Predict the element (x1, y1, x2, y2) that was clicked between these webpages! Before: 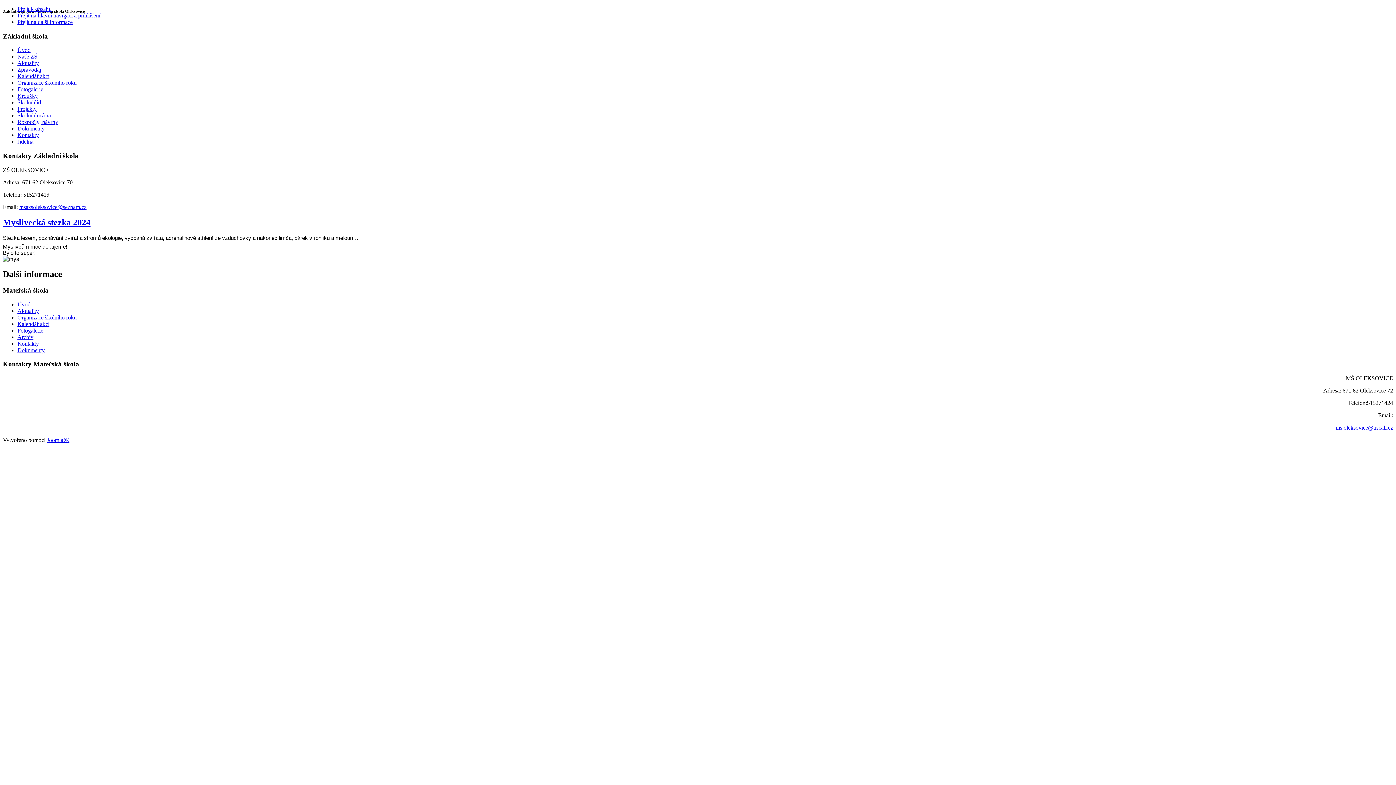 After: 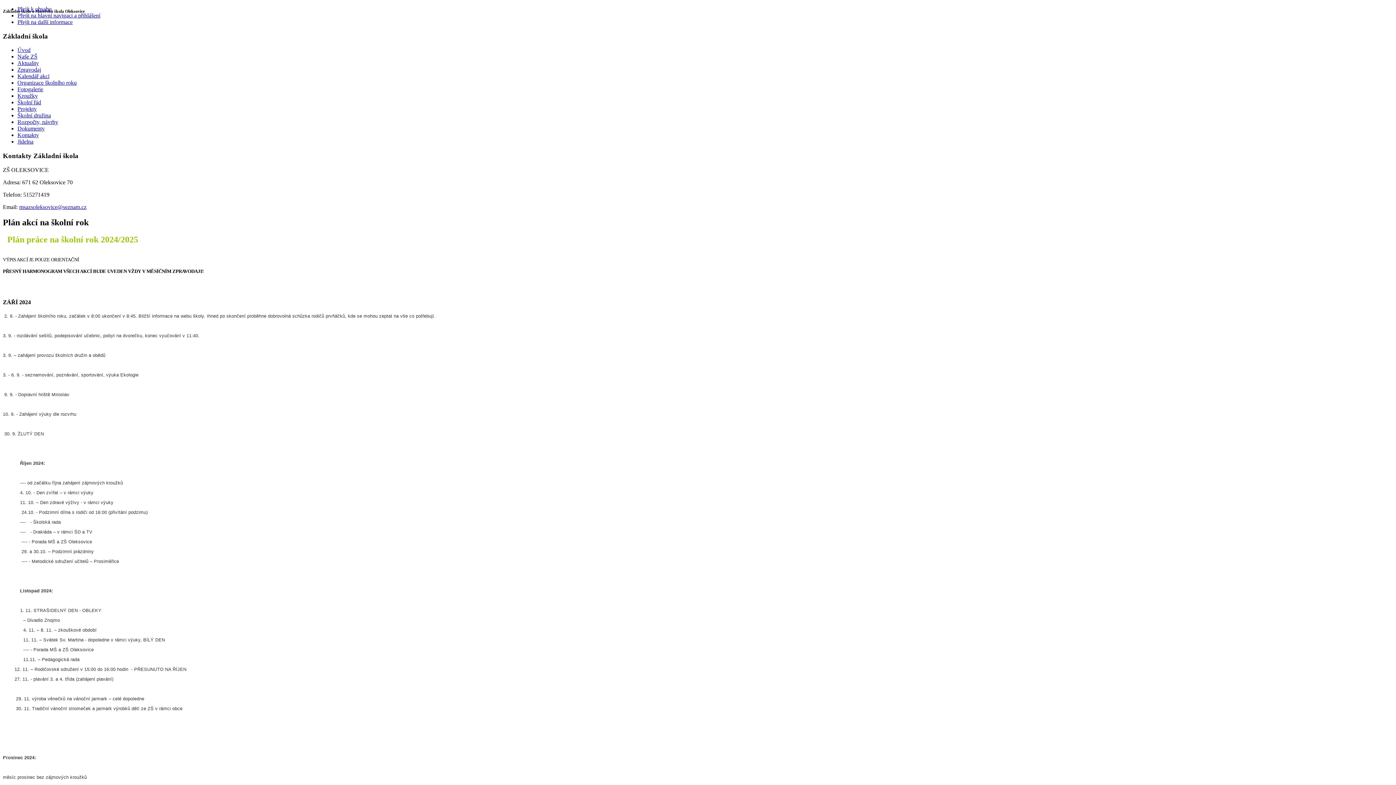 Action: bbox: (17, 73, 49, 79) label: Kalendář akcí